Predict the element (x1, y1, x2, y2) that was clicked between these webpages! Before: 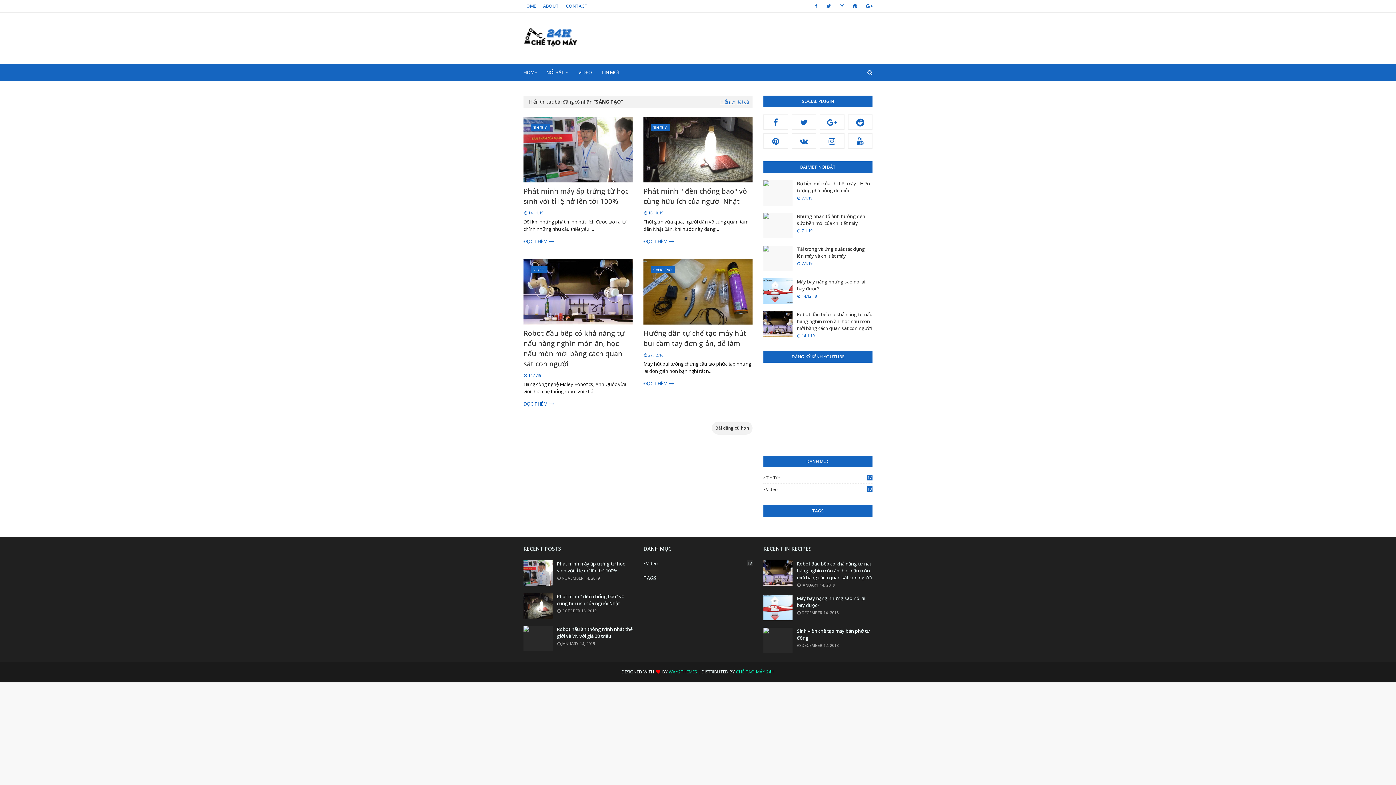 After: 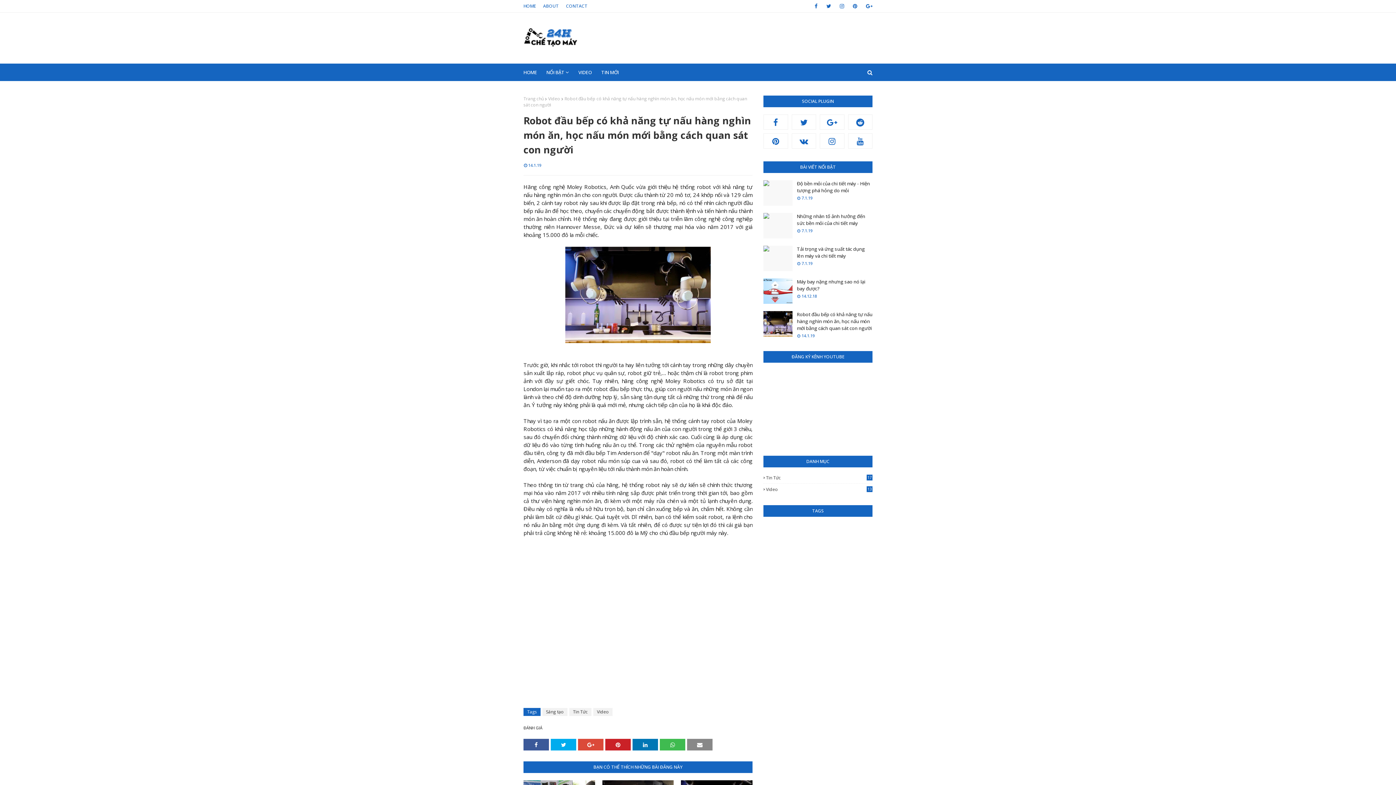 Action: bbox: (523, 400, 554, 407) label: ĐỌC THÊM